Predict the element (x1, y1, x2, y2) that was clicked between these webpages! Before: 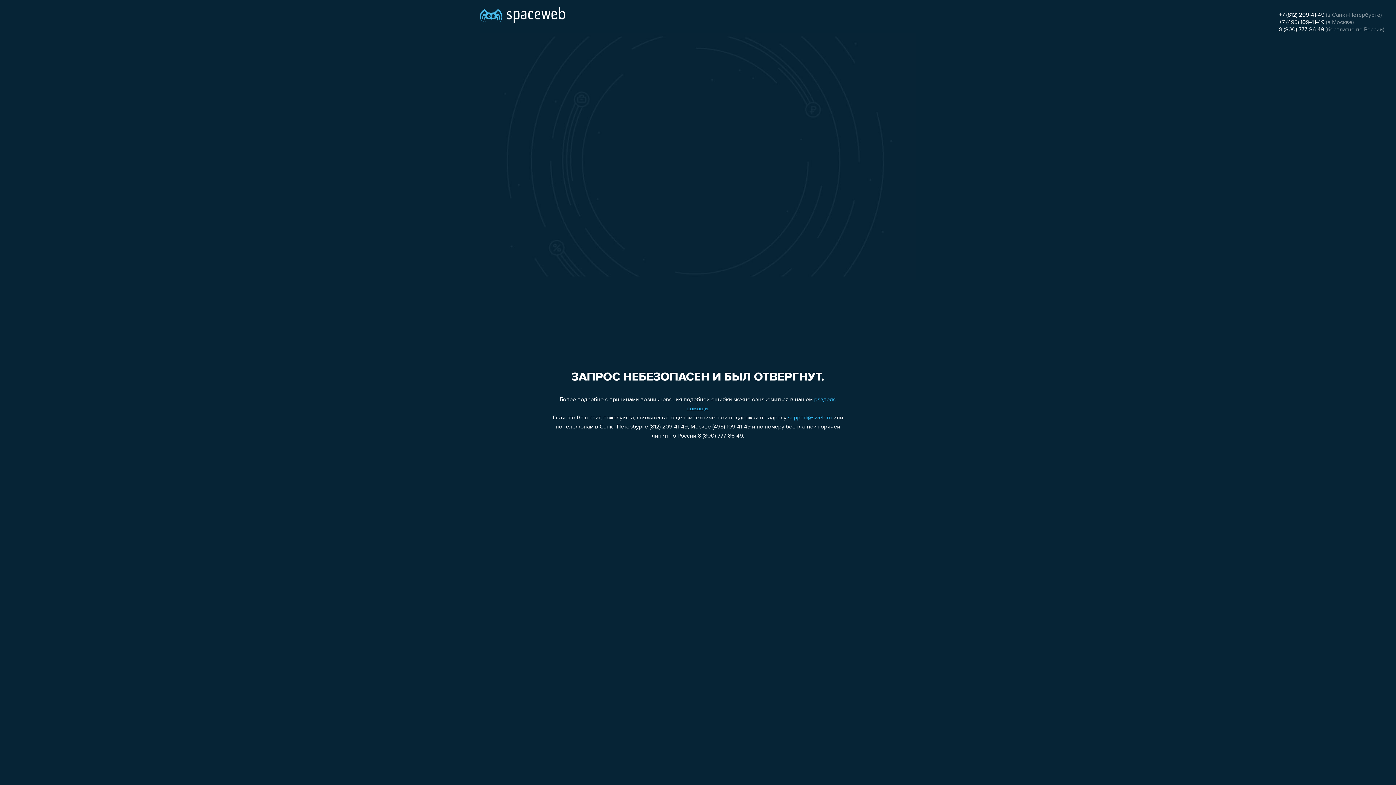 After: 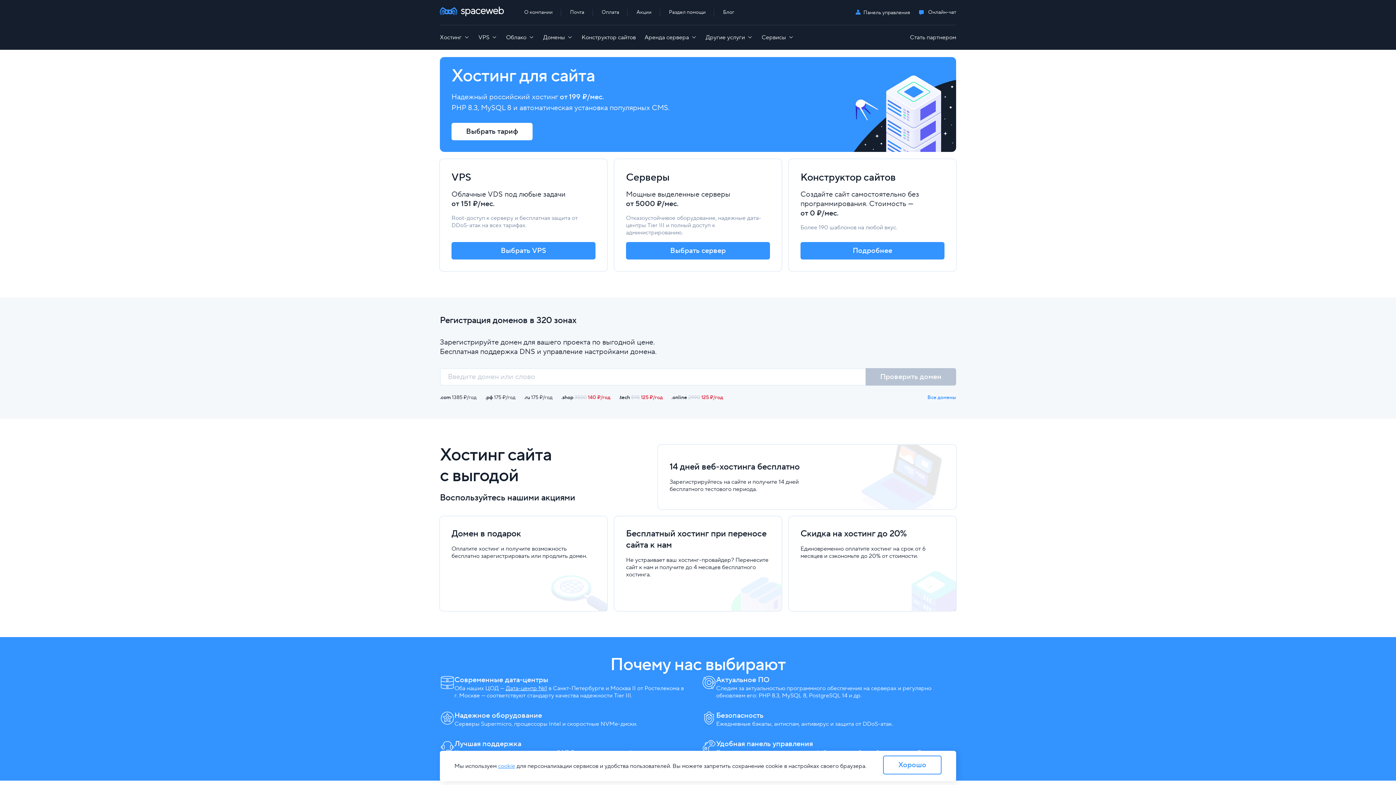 Action: bbox: (480, 0, 565, 25)